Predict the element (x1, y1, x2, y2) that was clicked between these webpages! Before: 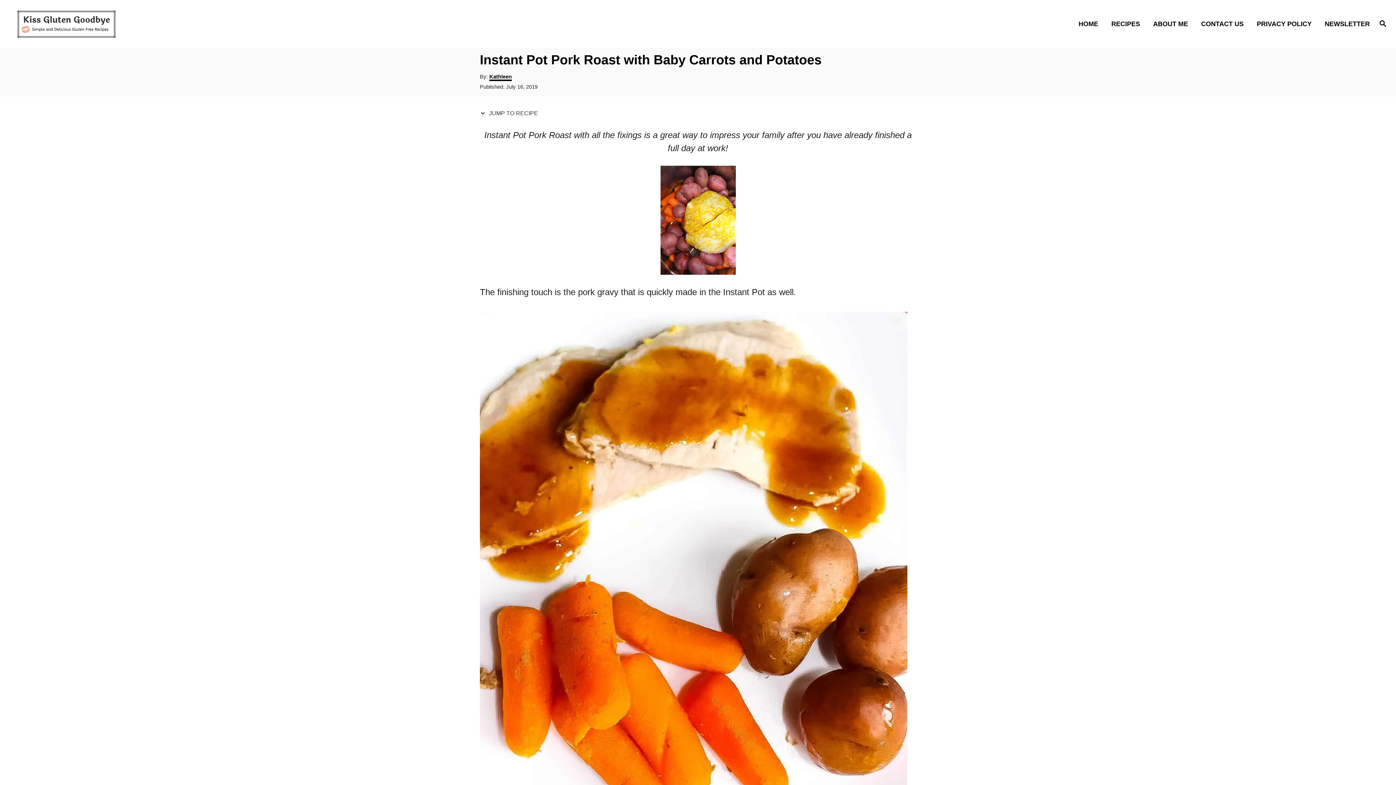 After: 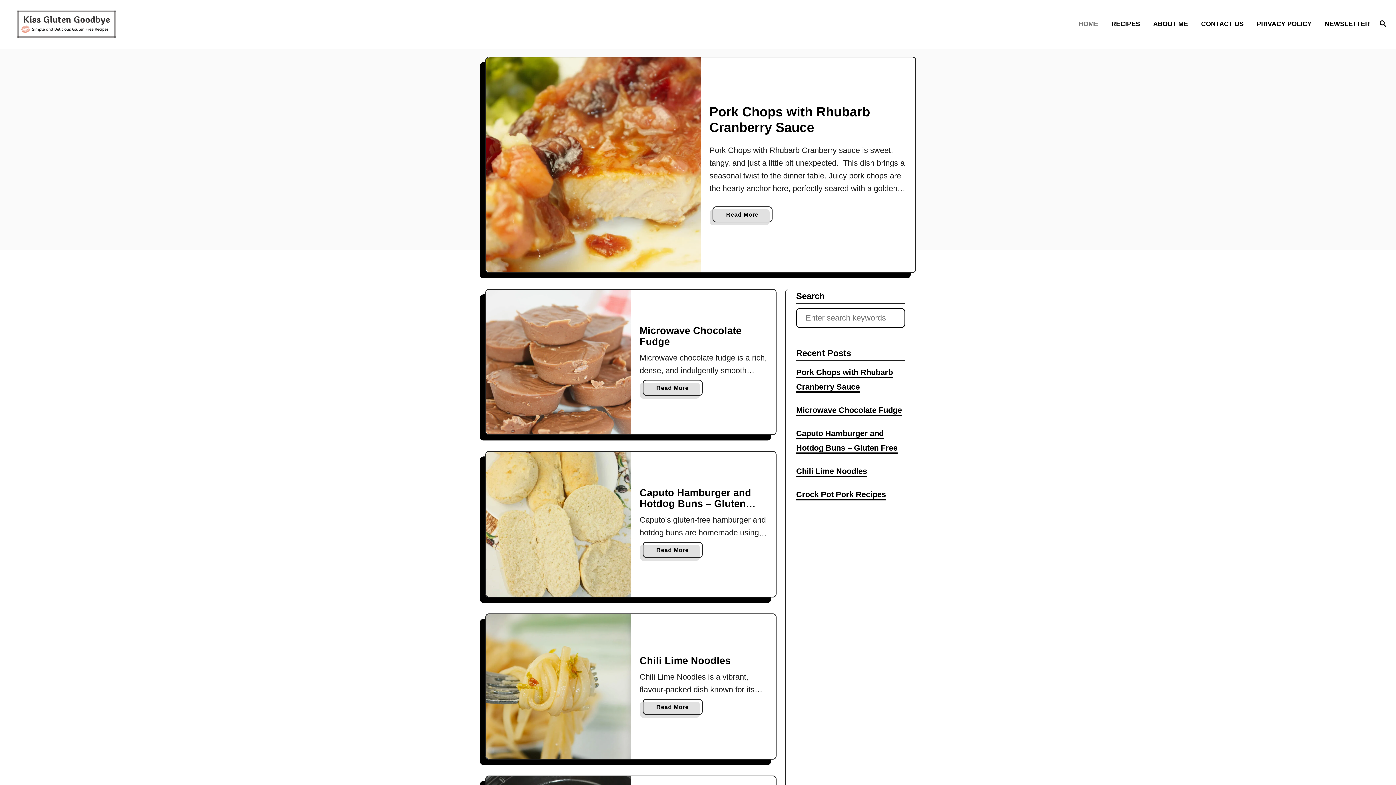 Action: bbox: (17, 10, 353, 37)